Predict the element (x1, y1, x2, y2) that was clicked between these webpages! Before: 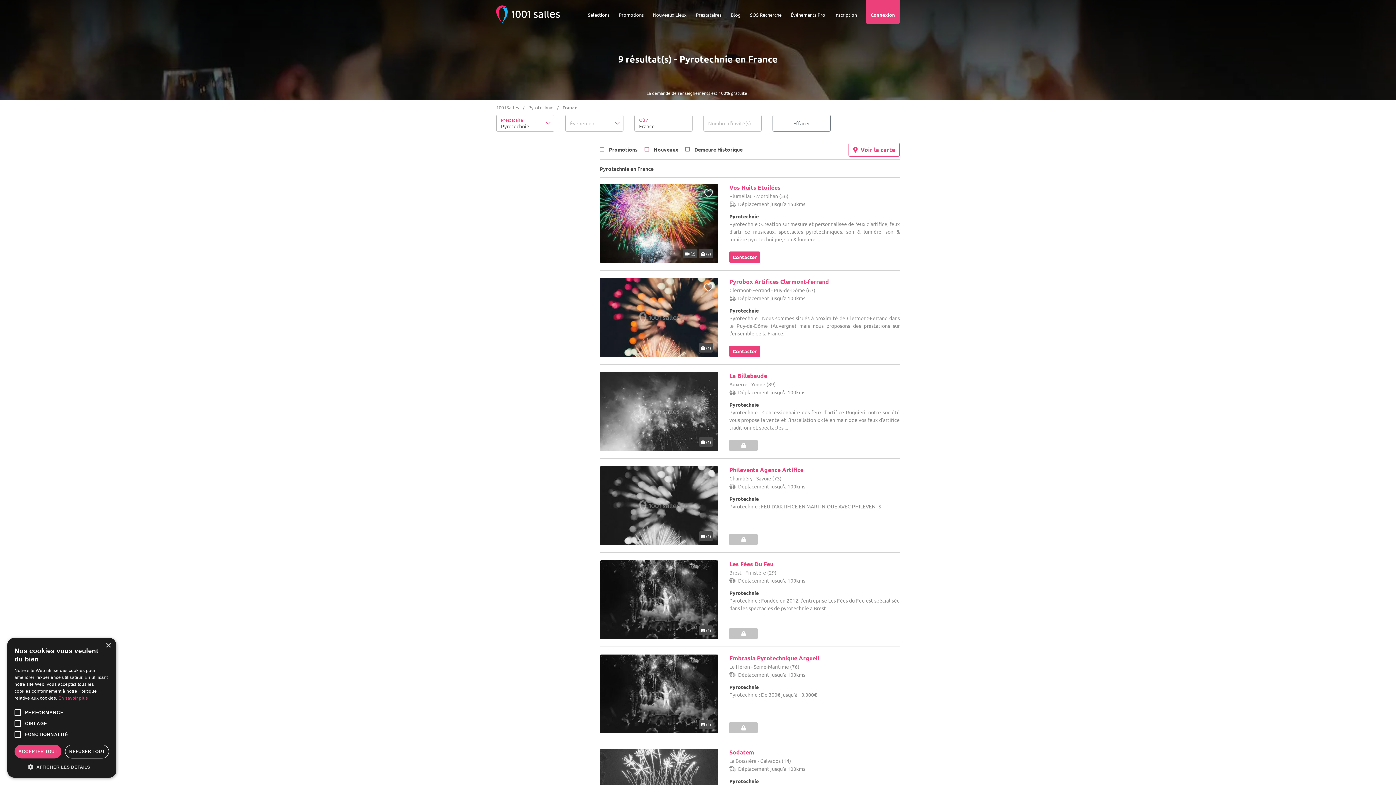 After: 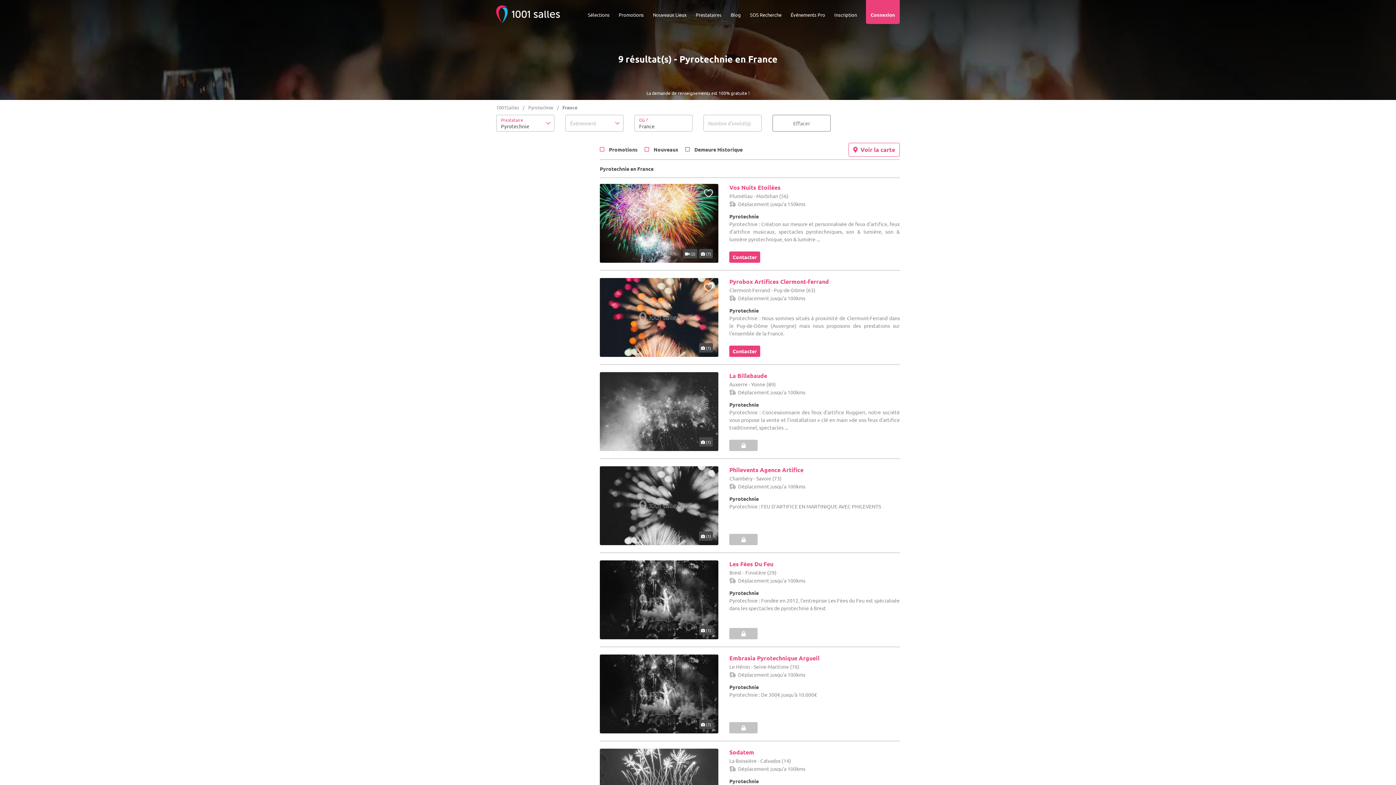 Action: label: REFUSER TOUT bbox: (64, 745, 109, 758)